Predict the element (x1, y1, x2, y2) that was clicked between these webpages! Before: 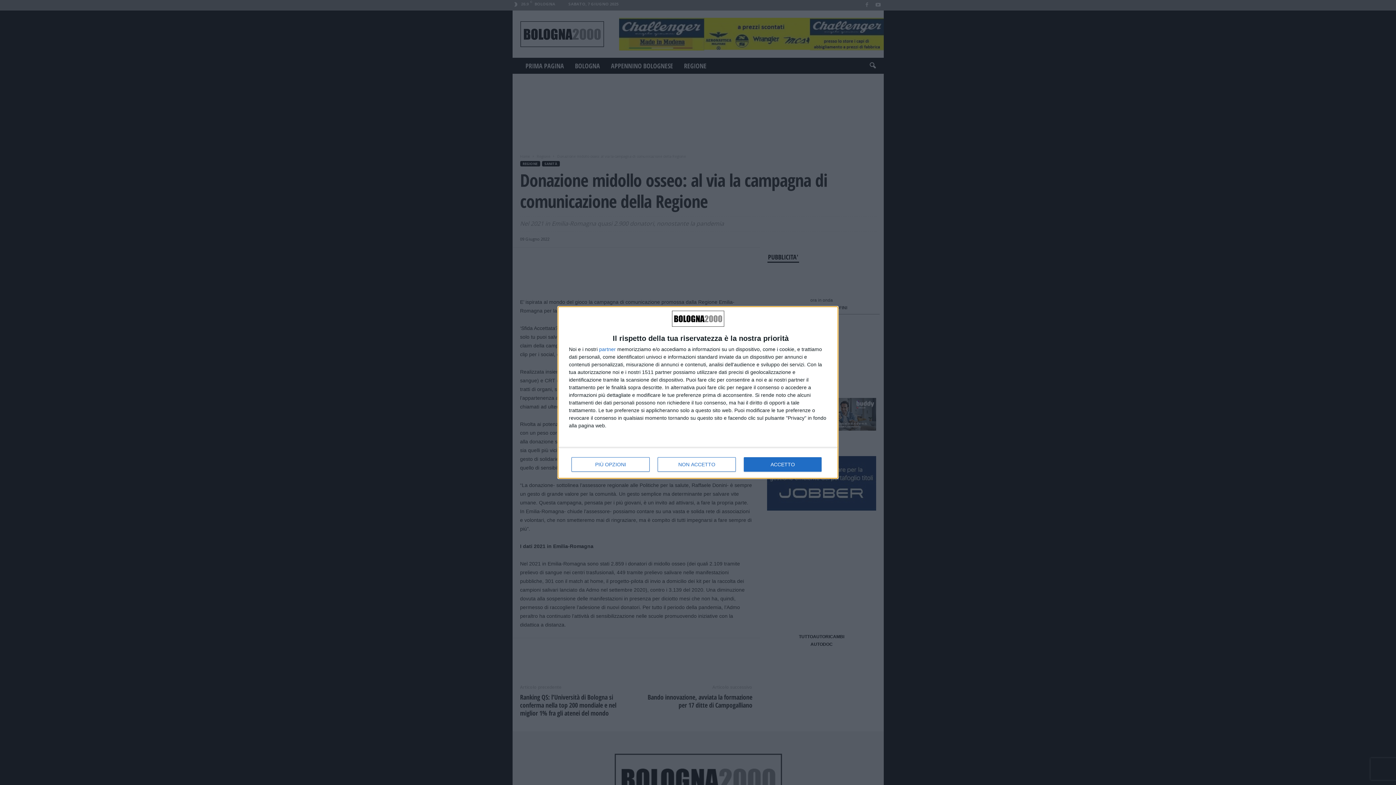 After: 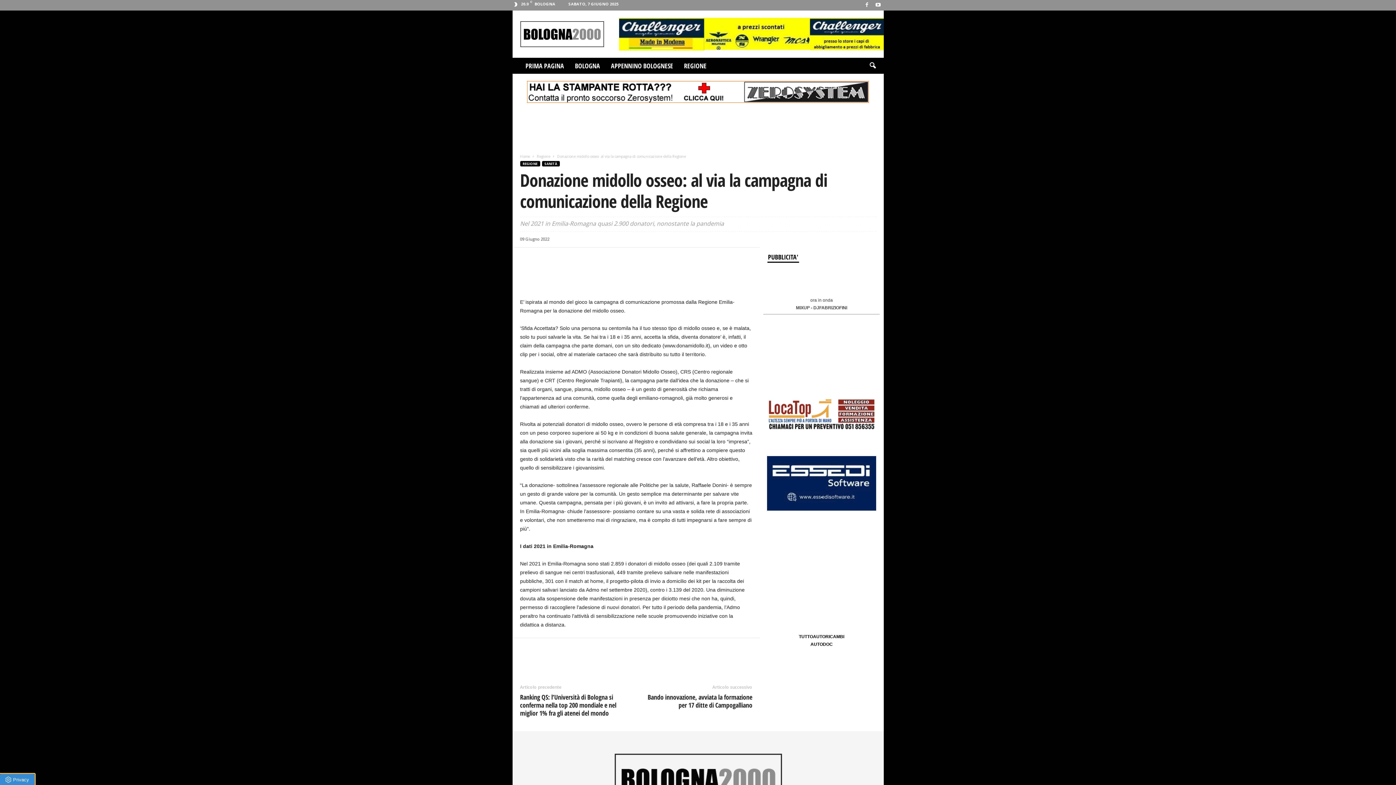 Action: bbox: (744, 457, 821, 472) label: ACCETTO